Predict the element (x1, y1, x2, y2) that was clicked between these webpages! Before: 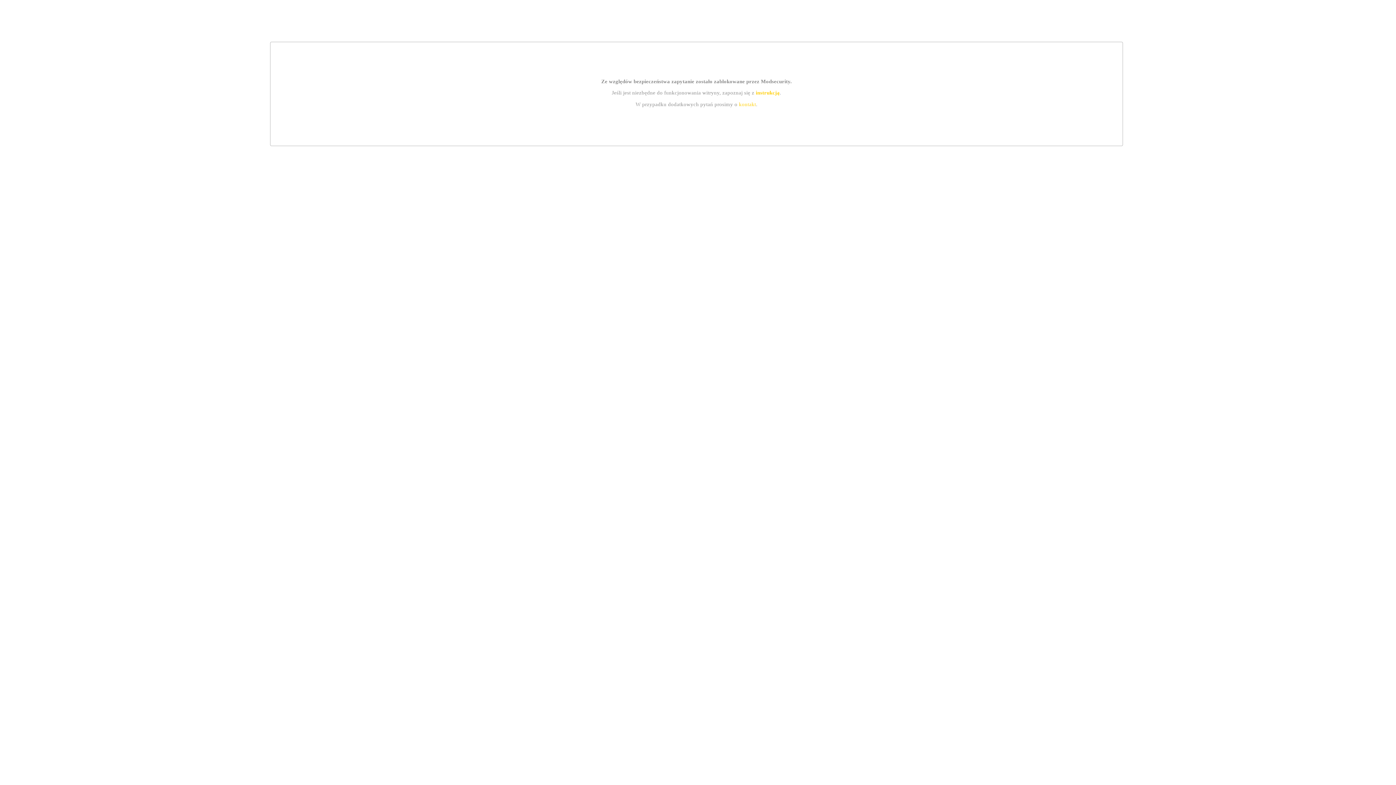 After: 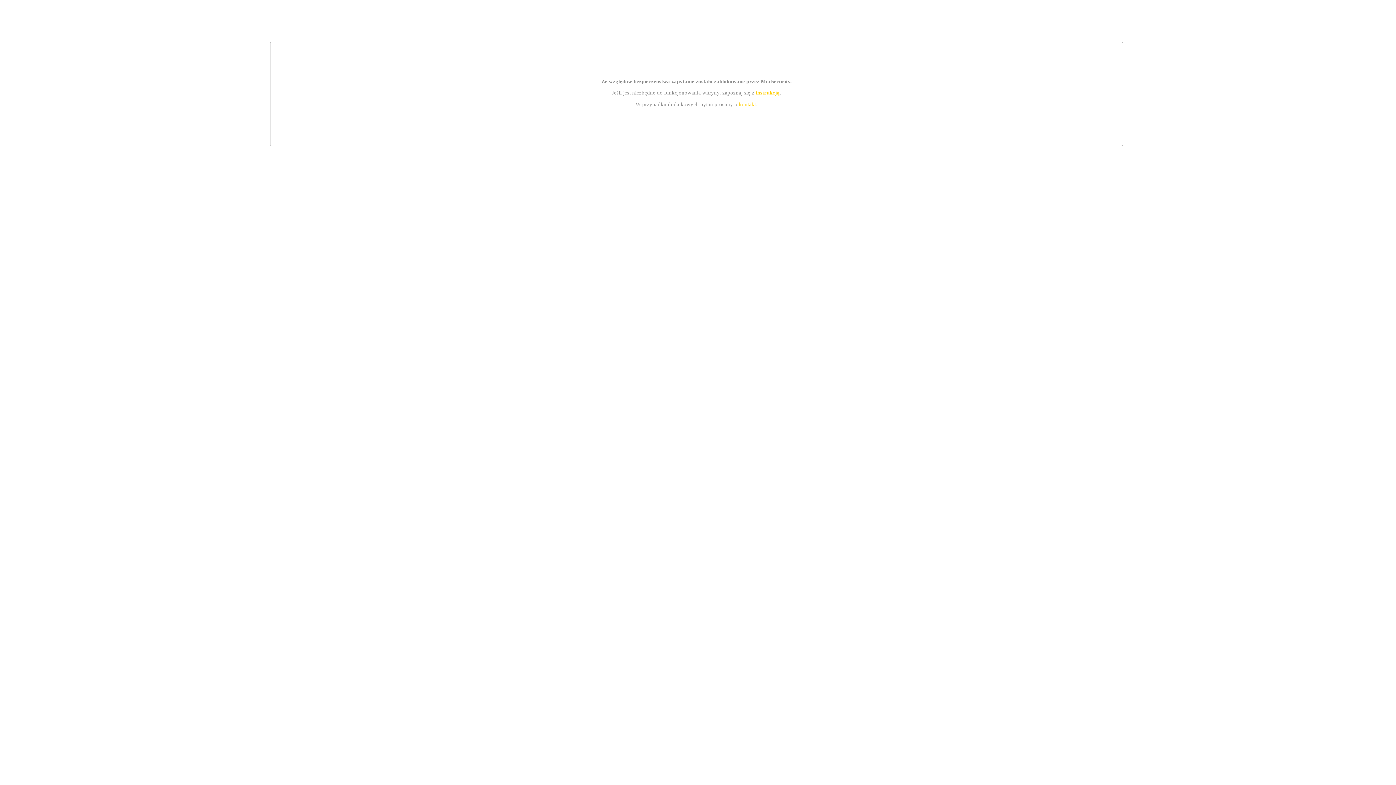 Action: bbox: (755, 89, 779, 95) label: instrukcją